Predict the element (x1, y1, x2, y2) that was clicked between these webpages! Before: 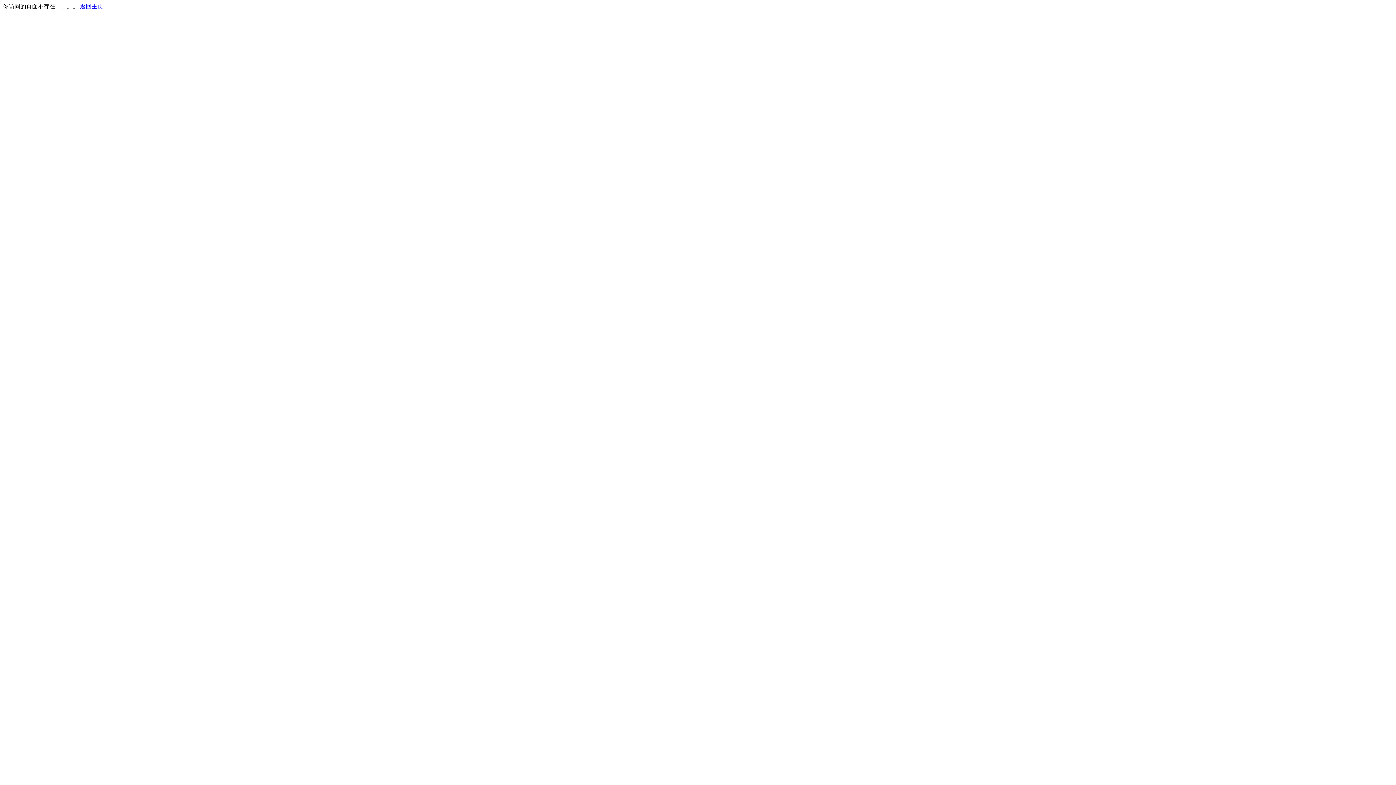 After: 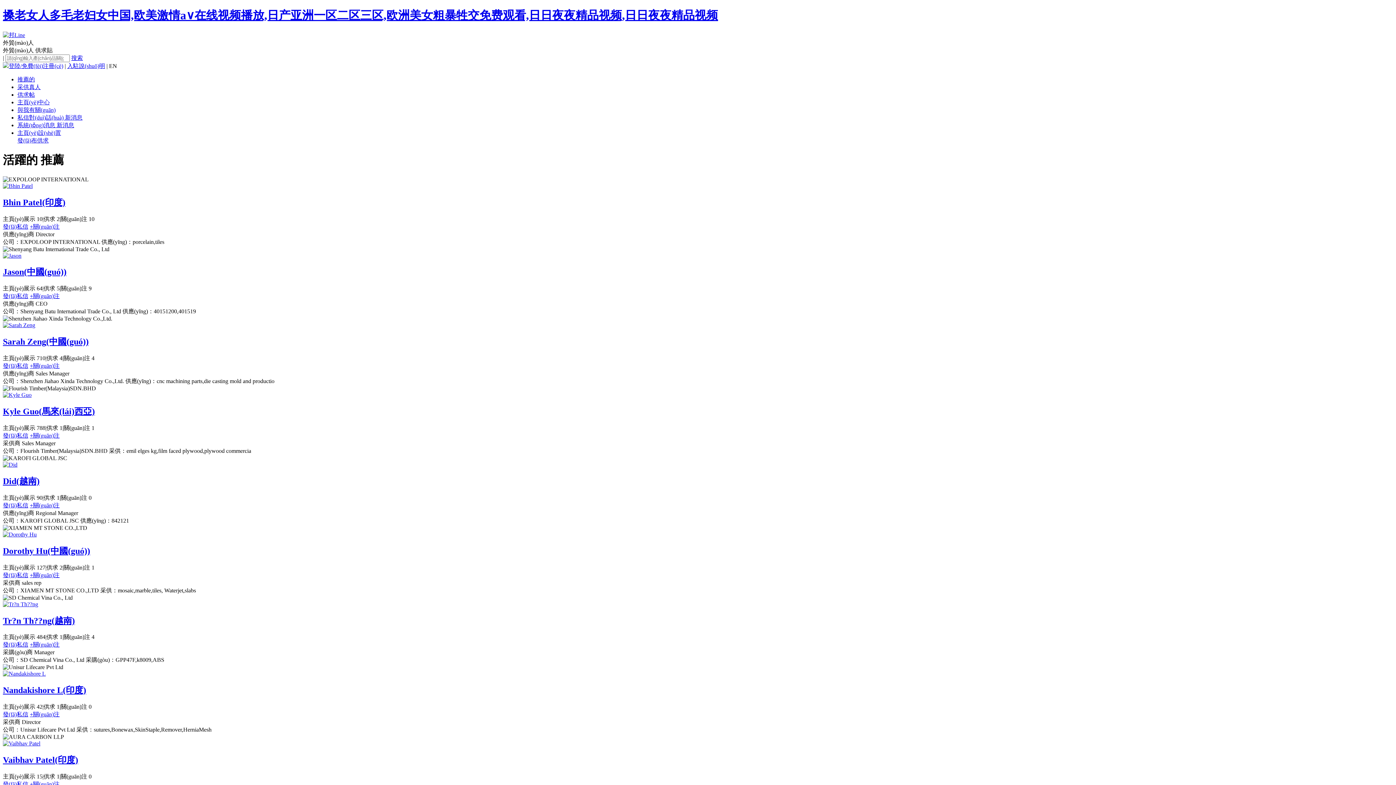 Action: bbox: (80, 3, 103, 9) label: 返回主页